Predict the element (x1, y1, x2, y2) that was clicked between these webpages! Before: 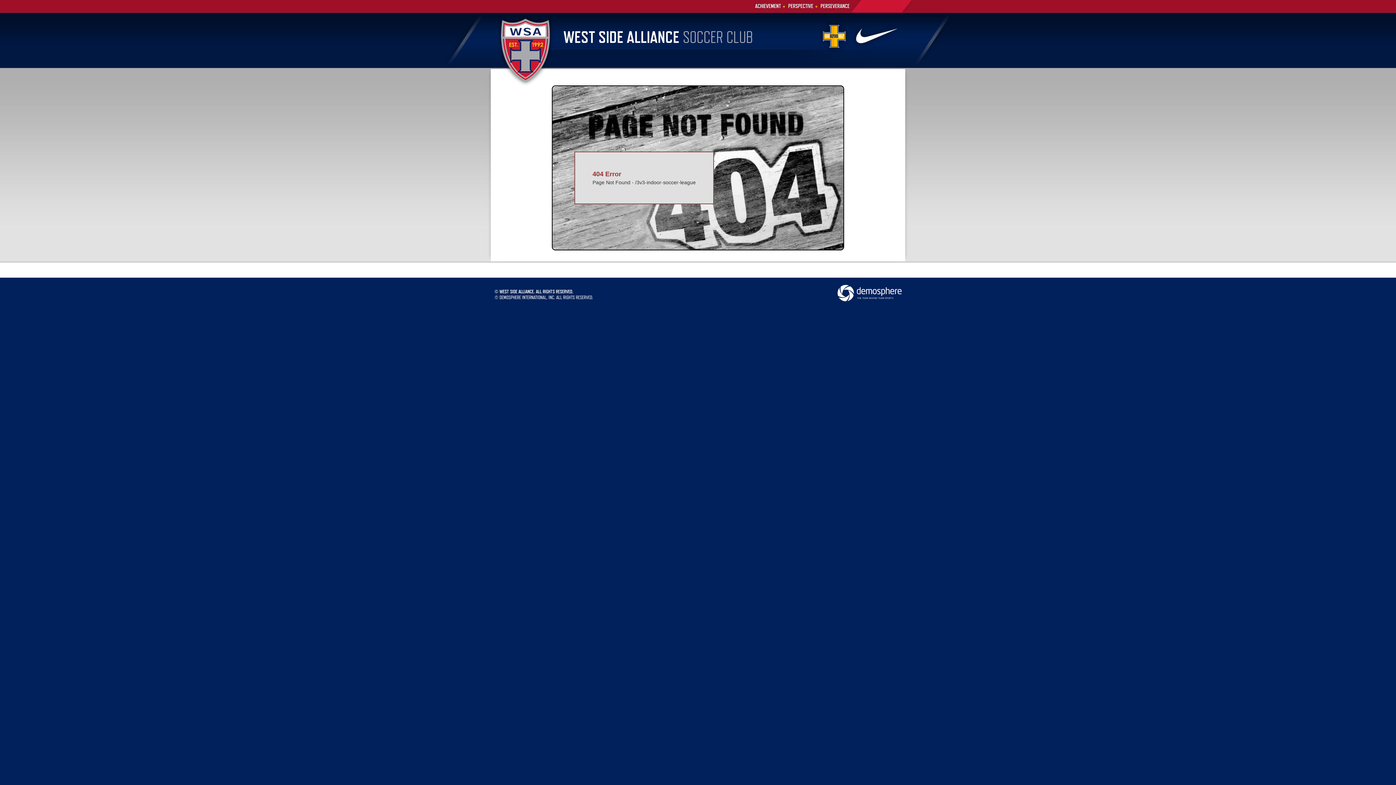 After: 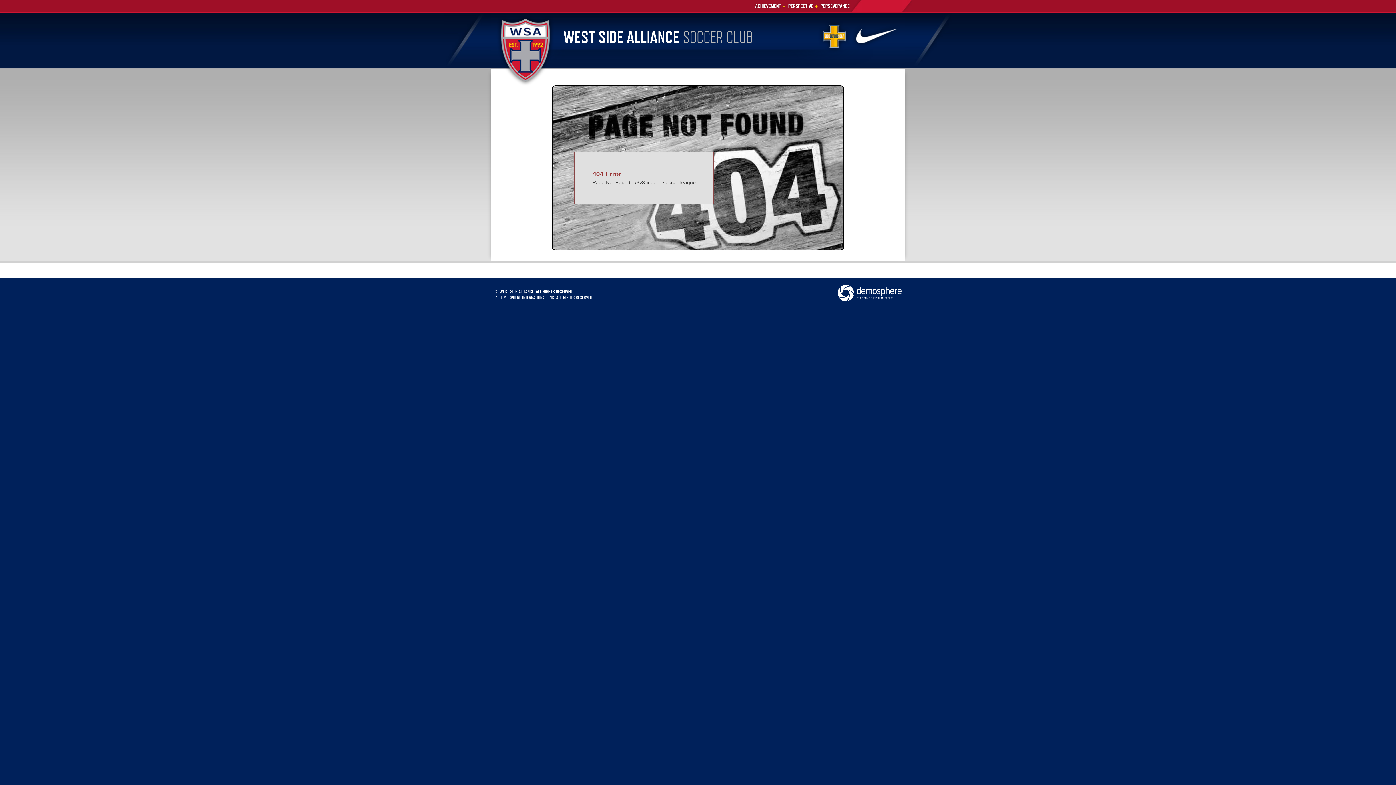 Action: bbox: (837, 285, 901, 301)